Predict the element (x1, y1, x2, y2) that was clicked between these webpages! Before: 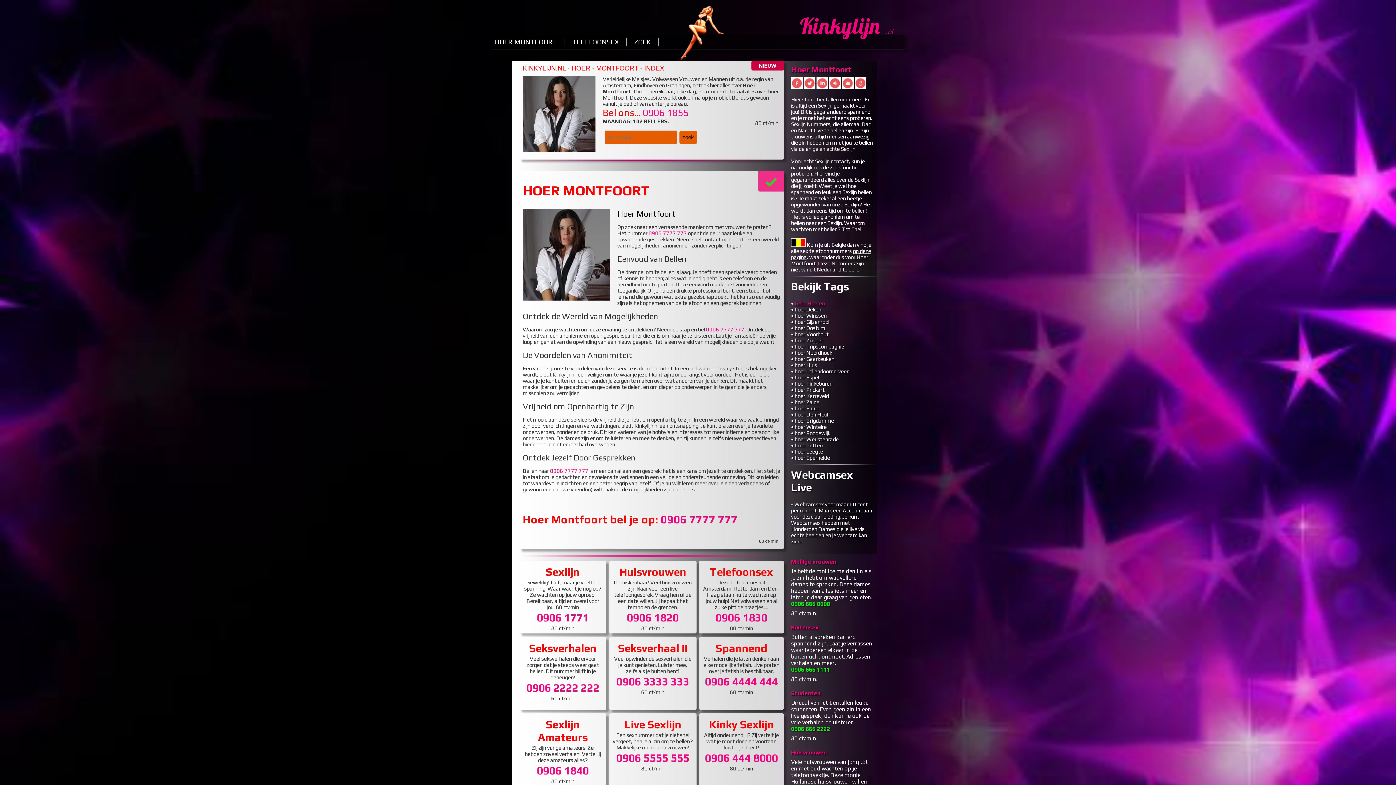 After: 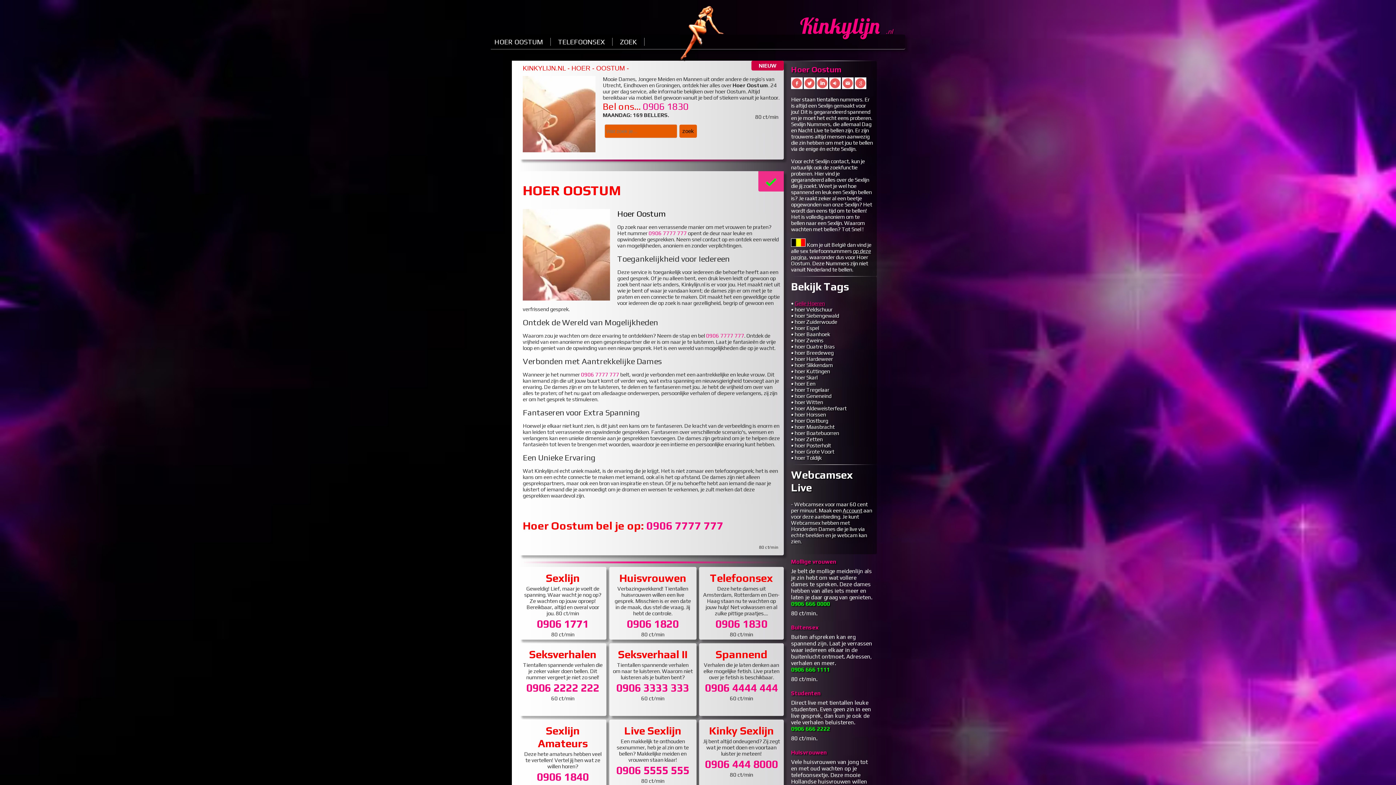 Action: label: • hoer Oostum bbox: (791, 325, 825, 331)